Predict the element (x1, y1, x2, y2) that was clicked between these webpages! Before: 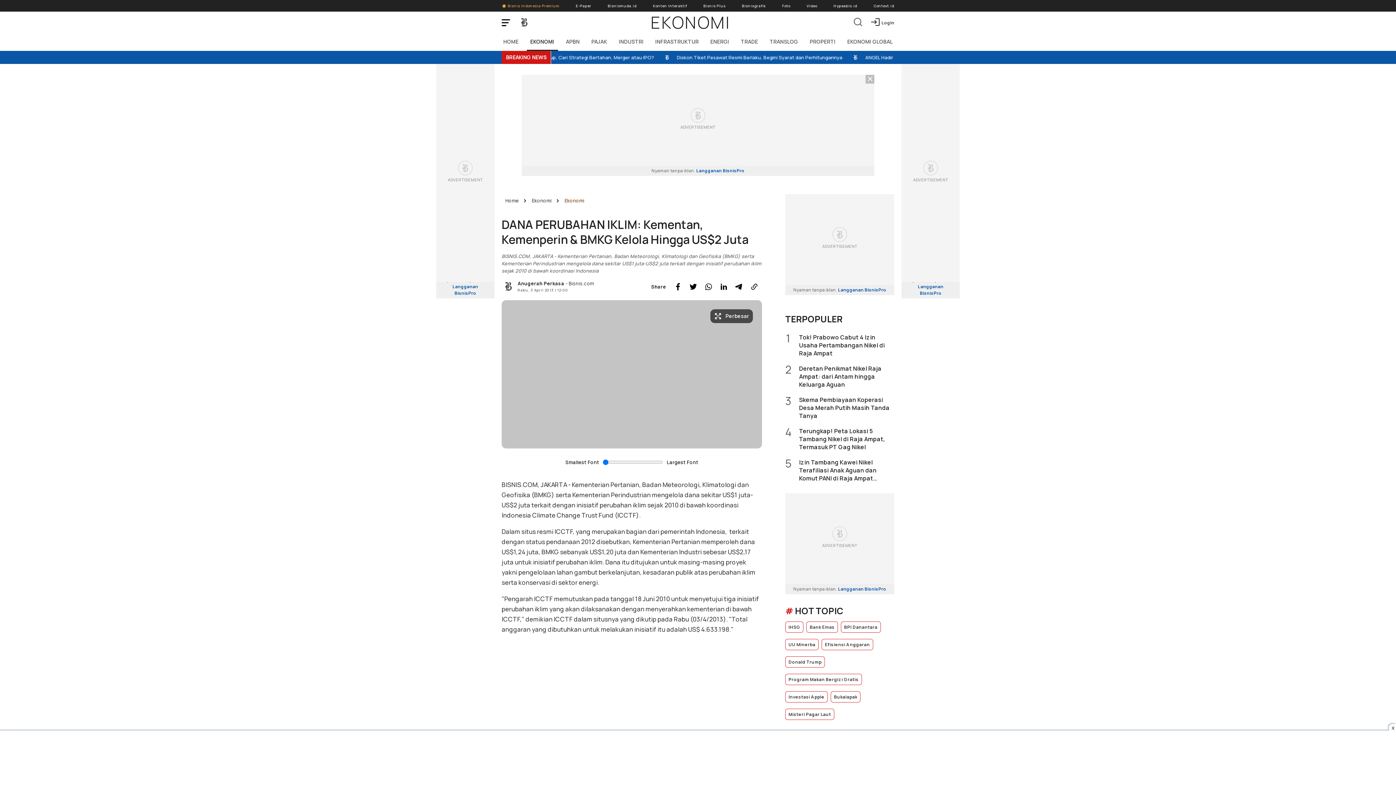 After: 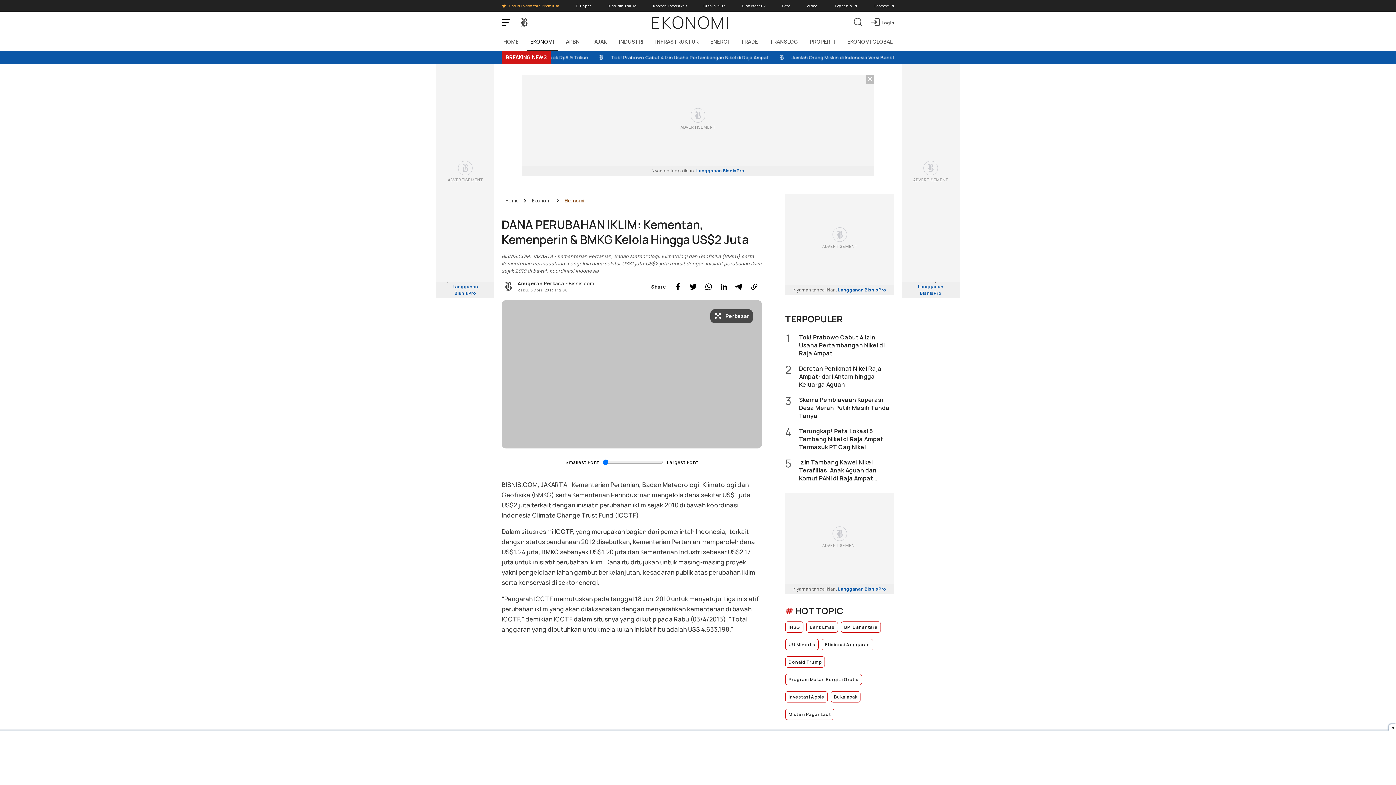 Action: bbox: (785, 285, 894, 295) label: Nyaman tanpa iklan. Langganan BisnisPro